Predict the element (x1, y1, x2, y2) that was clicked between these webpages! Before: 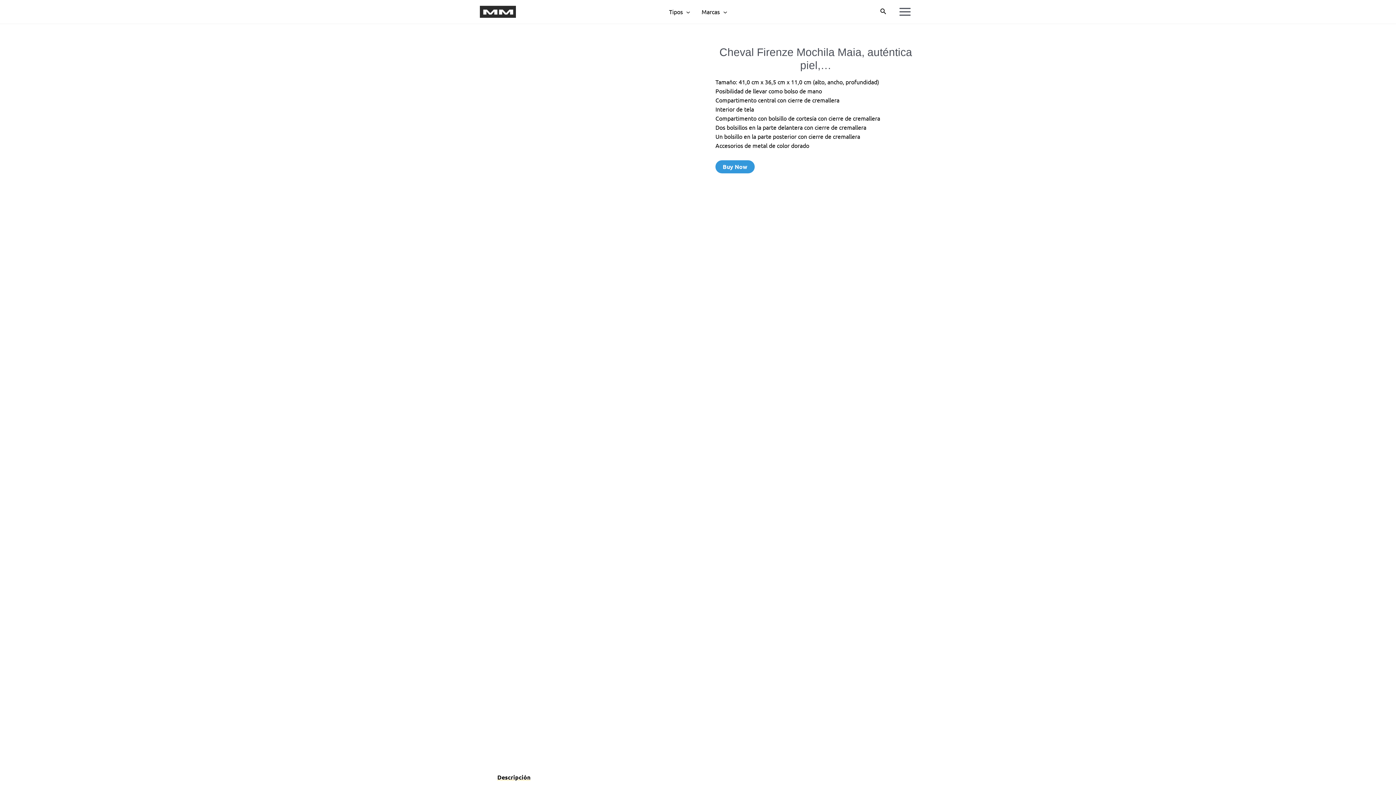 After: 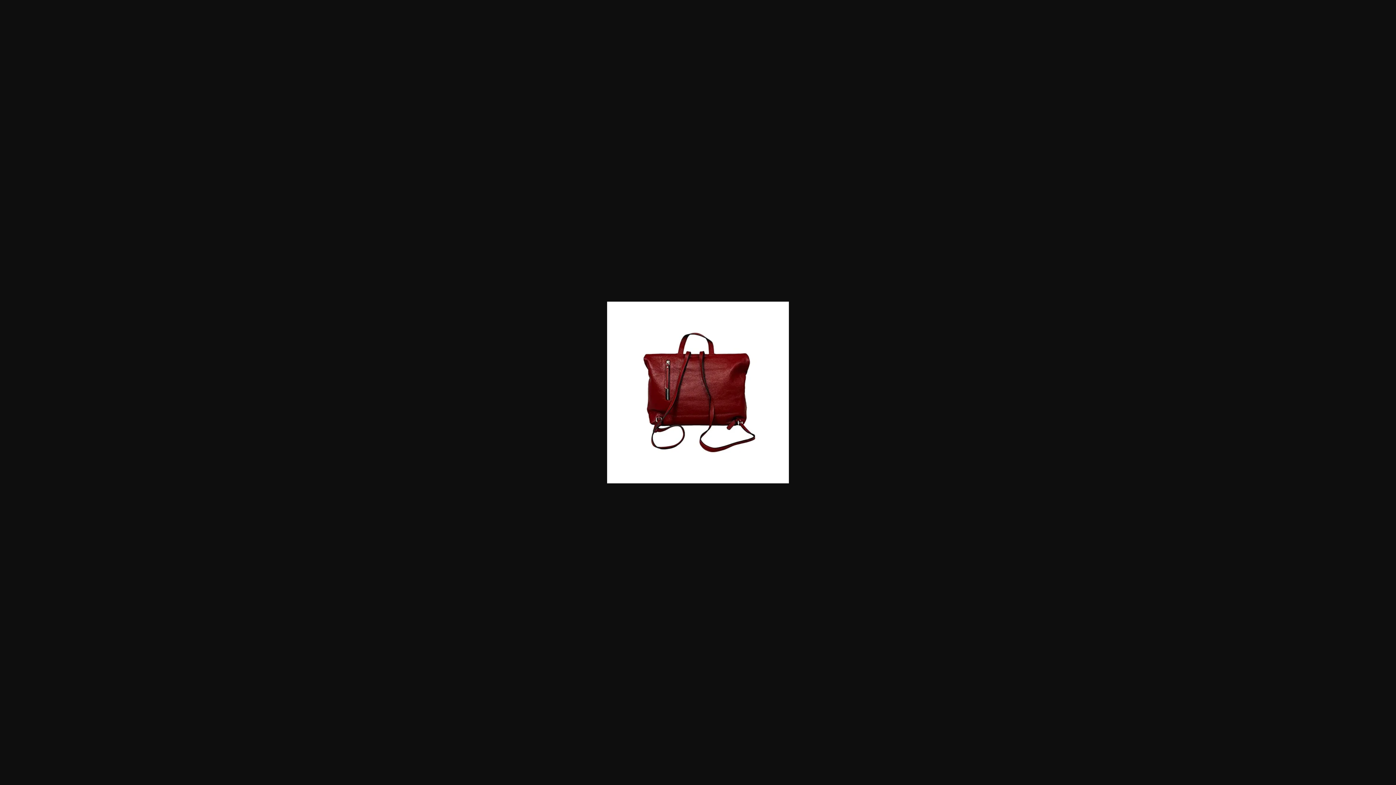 Action: bbox: (480, 495, 661, 503)